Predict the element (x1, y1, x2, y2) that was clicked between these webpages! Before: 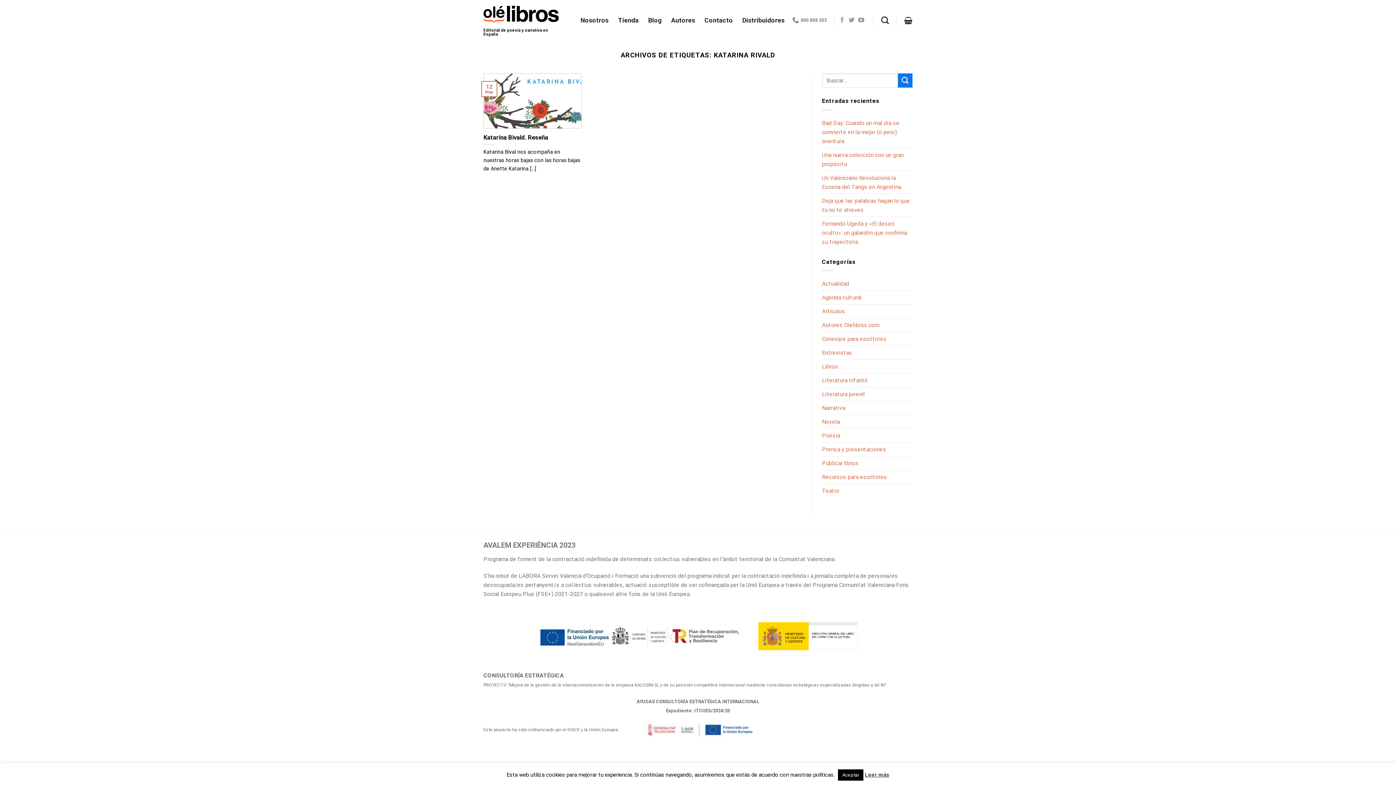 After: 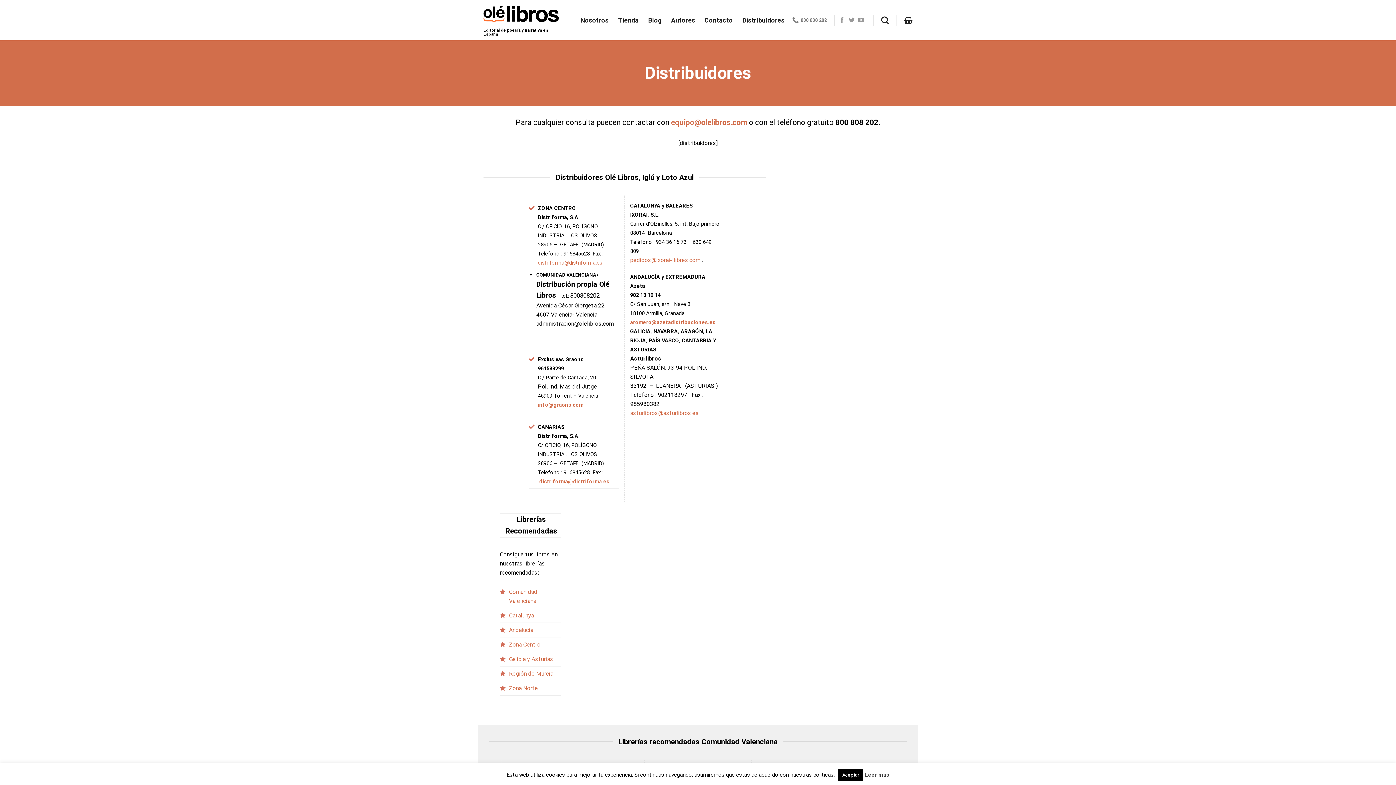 Action: bbox: (742, 13, 784, 26) label: Distribuidores